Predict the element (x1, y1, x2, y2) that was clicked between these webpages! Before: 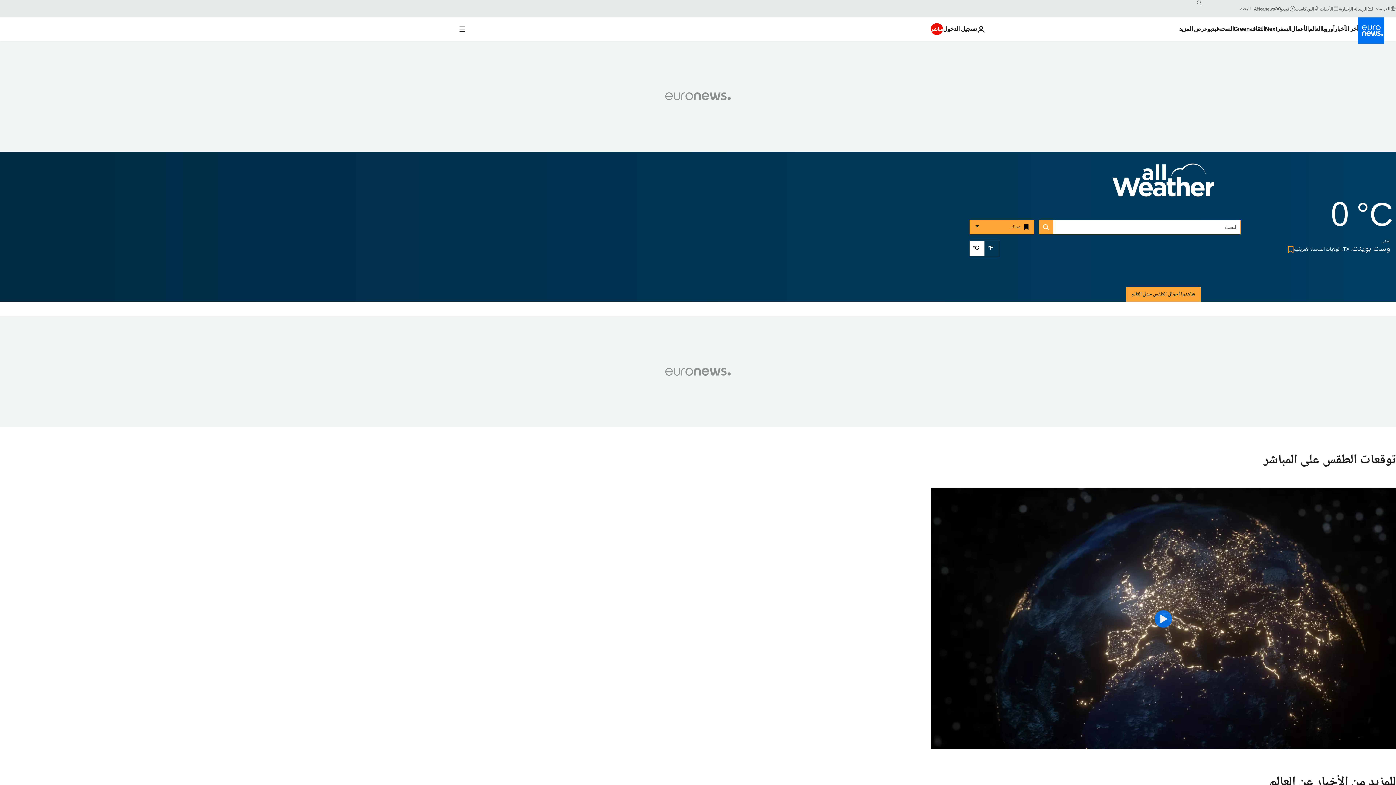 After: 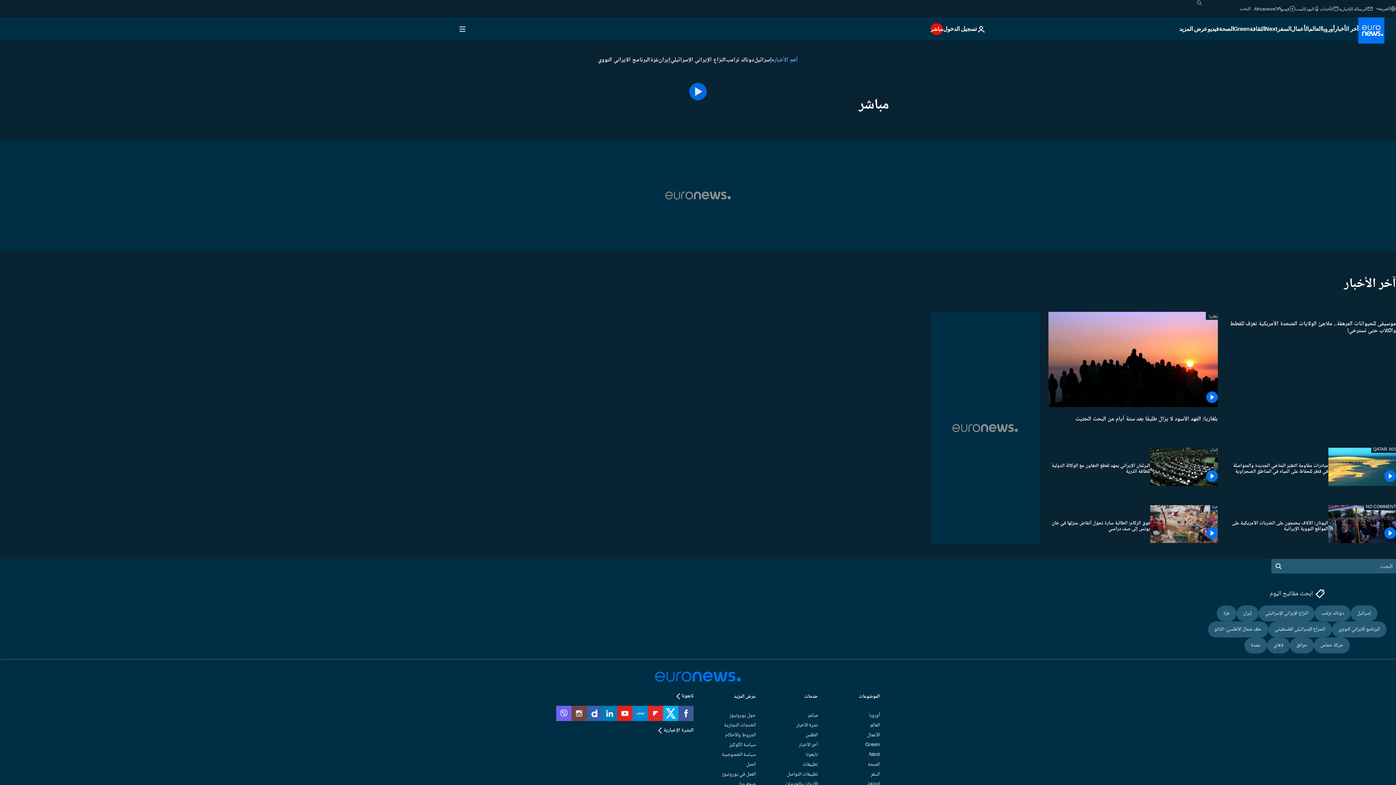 Action: label: مباشر bbox: (930, 23, 943, 34)